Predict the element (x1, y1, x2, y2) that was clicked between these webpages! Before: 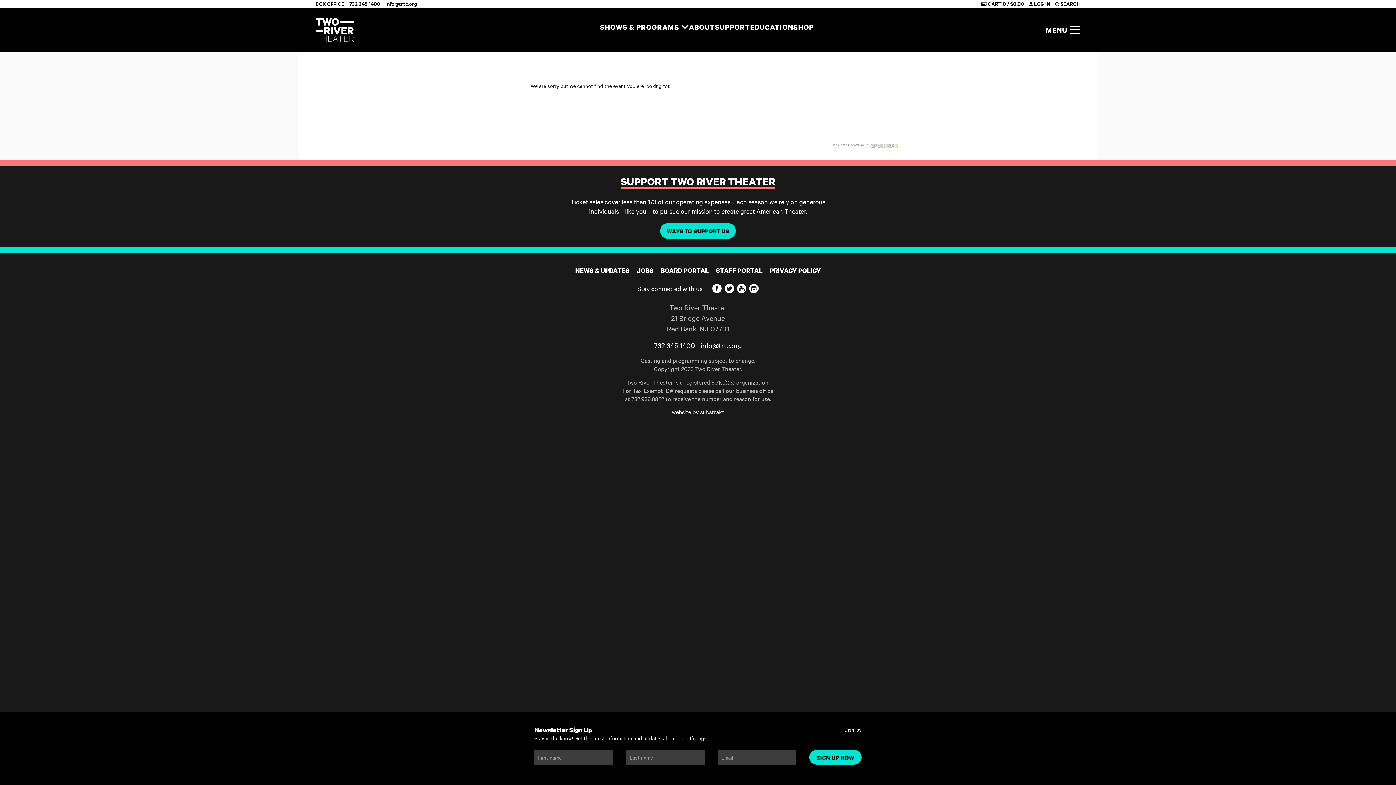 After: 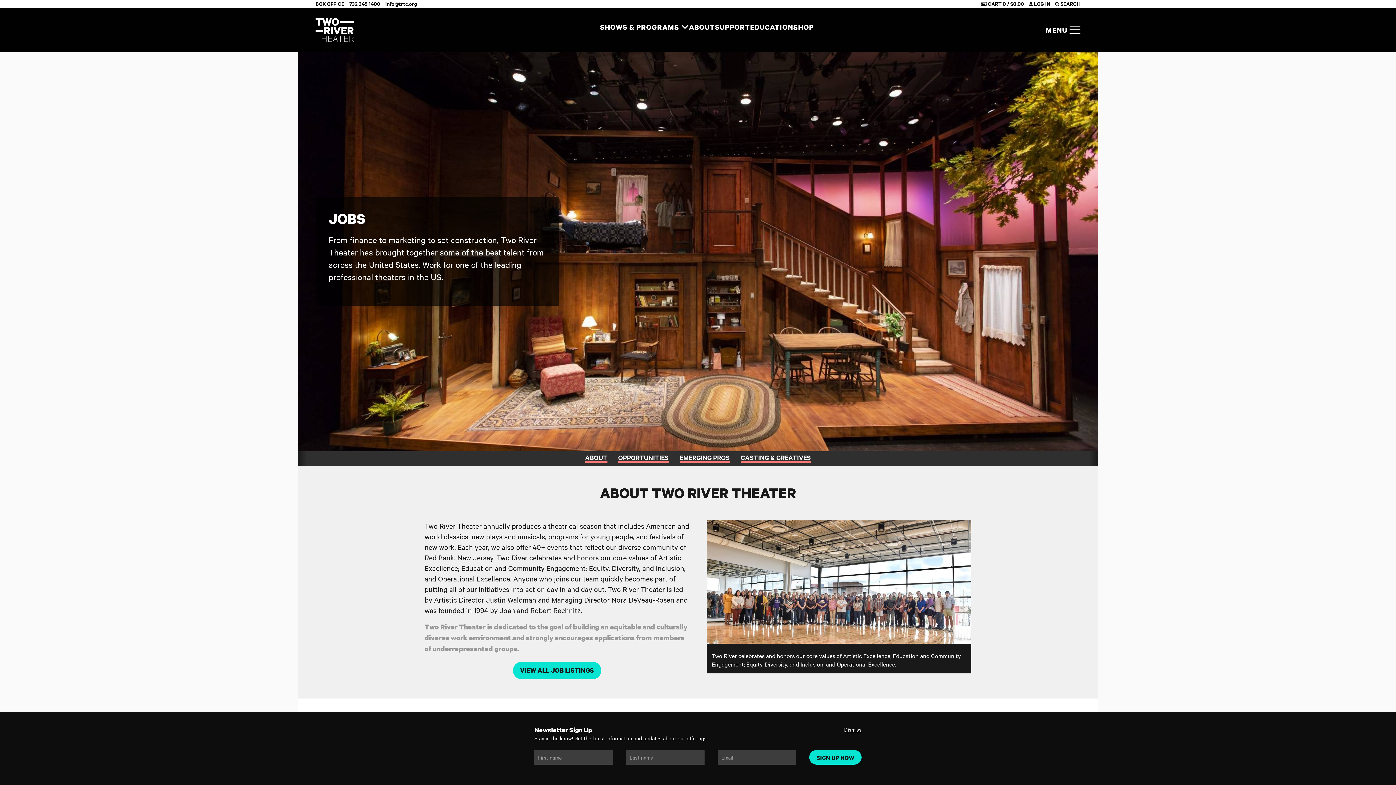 Action: label: JOBS bbox: (636, 266, 653, 274)